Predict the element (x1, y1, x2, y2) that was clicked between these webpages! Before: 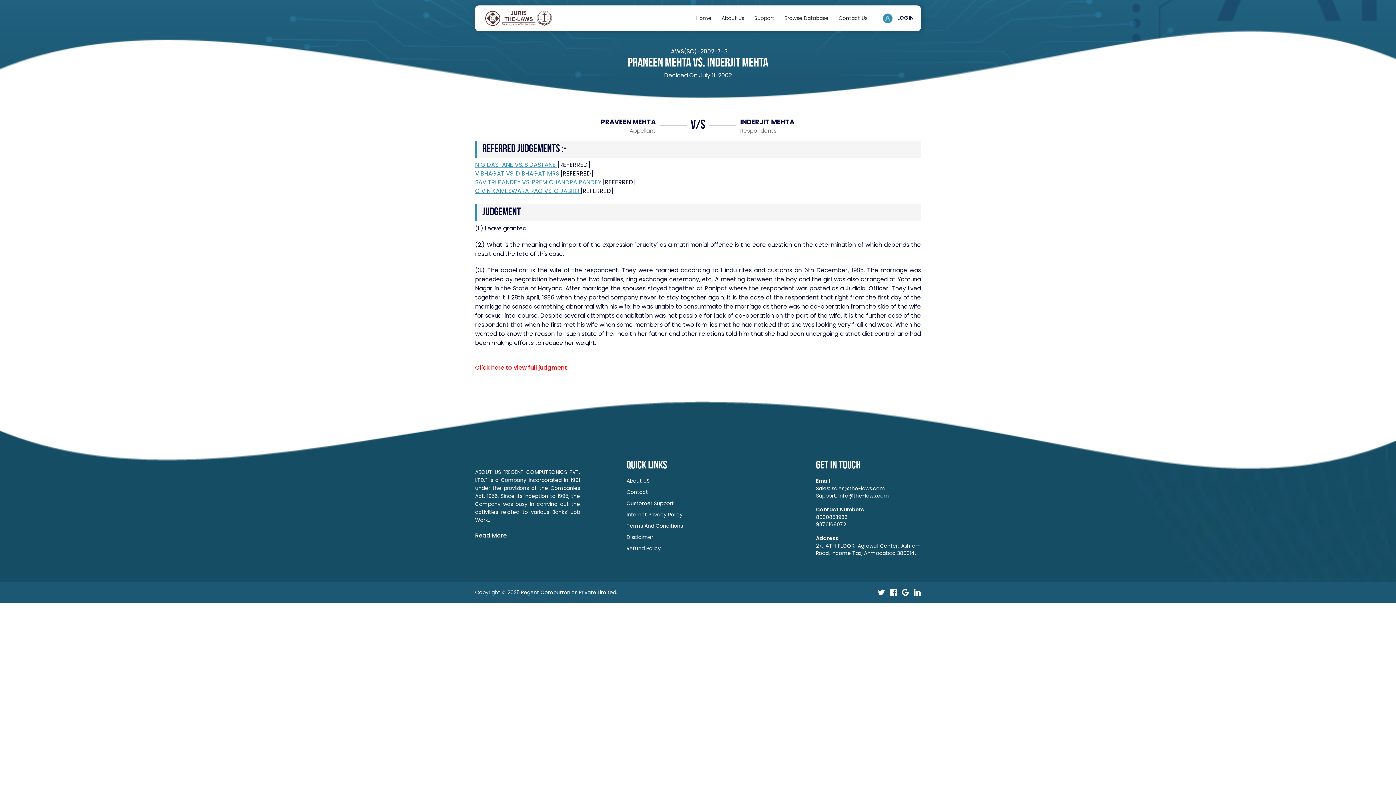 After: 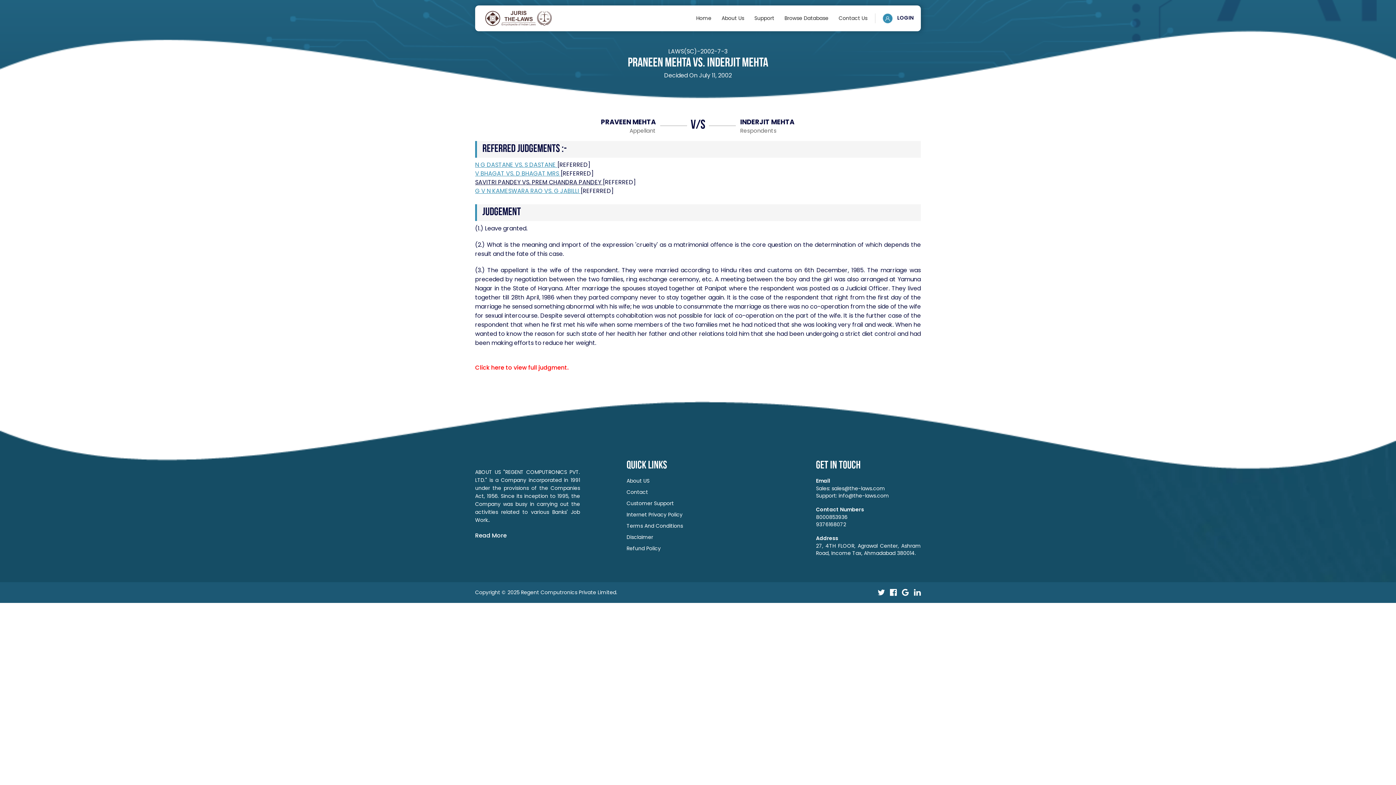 Action: bbox: (475, 178, 602, 186) label: SAVITRI PANDEY VS. PREM CHANDRA PANDEY 